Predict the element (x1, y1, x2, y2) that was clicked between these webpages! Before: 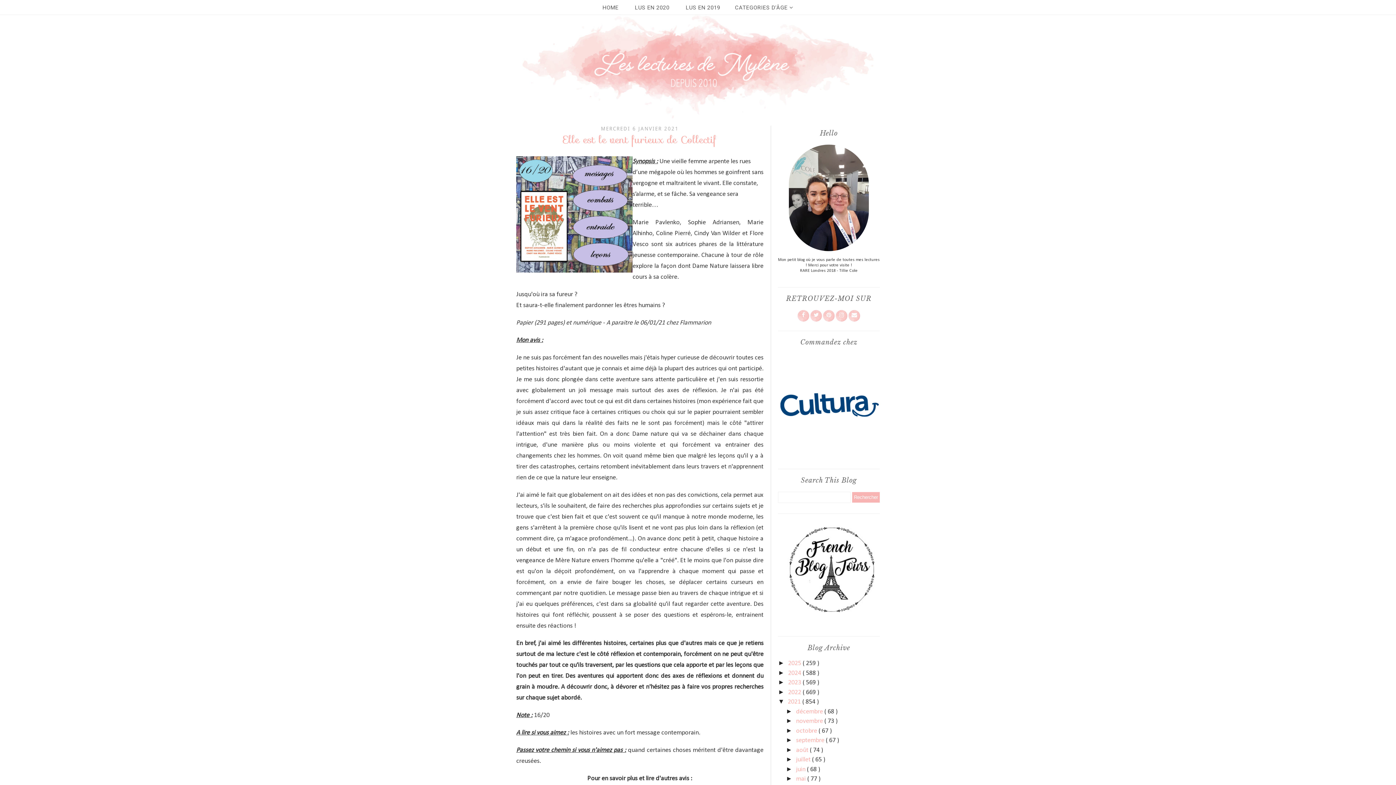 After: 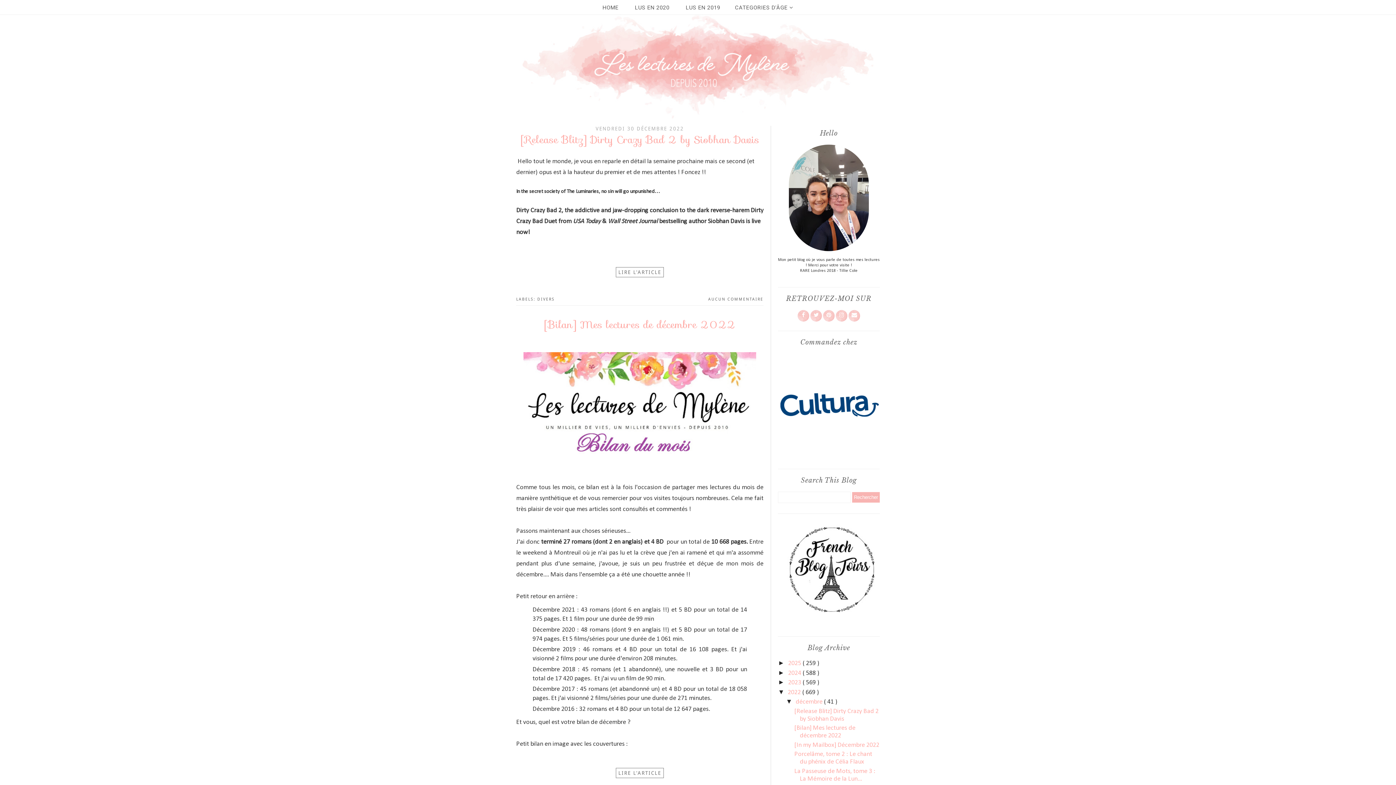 Action: bbox: (788, 689, 802, 696) label: 2022 